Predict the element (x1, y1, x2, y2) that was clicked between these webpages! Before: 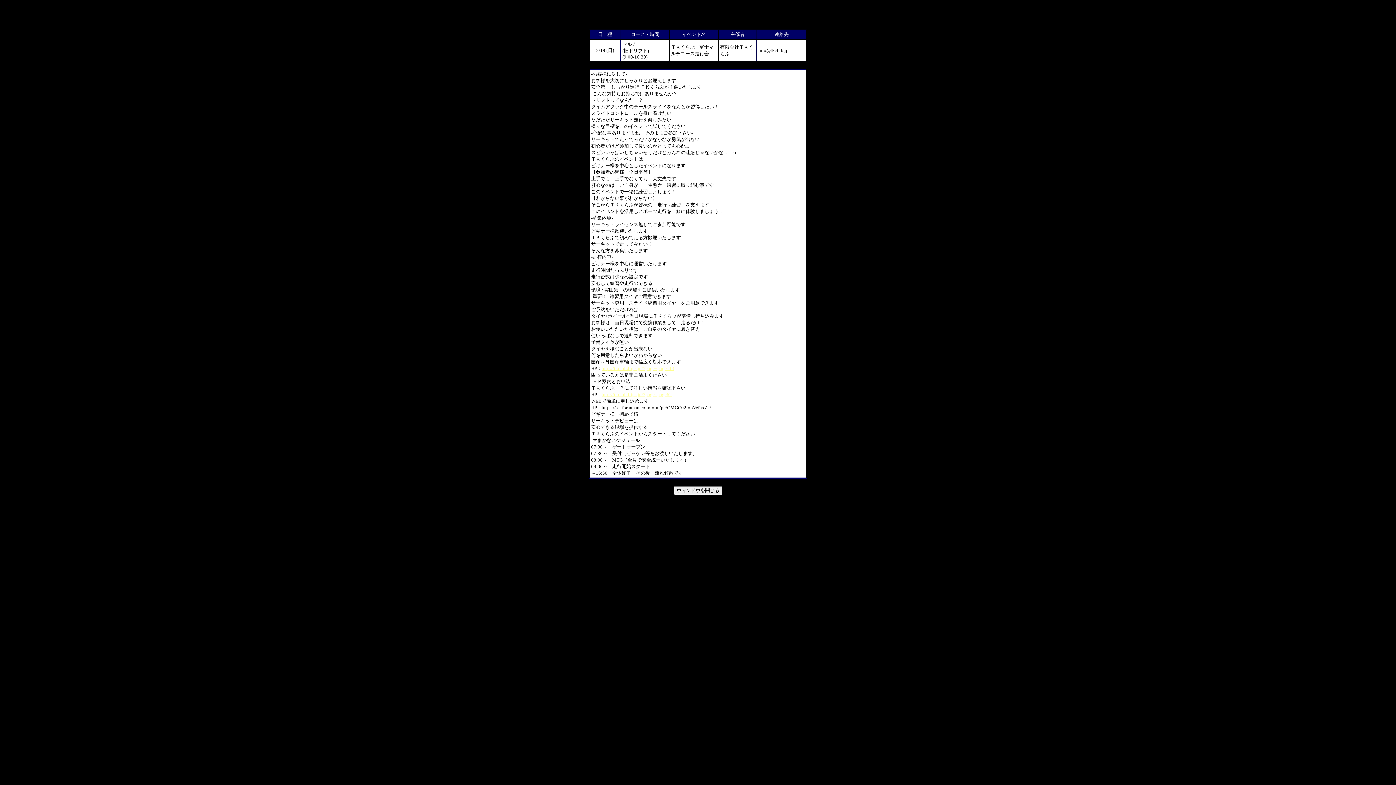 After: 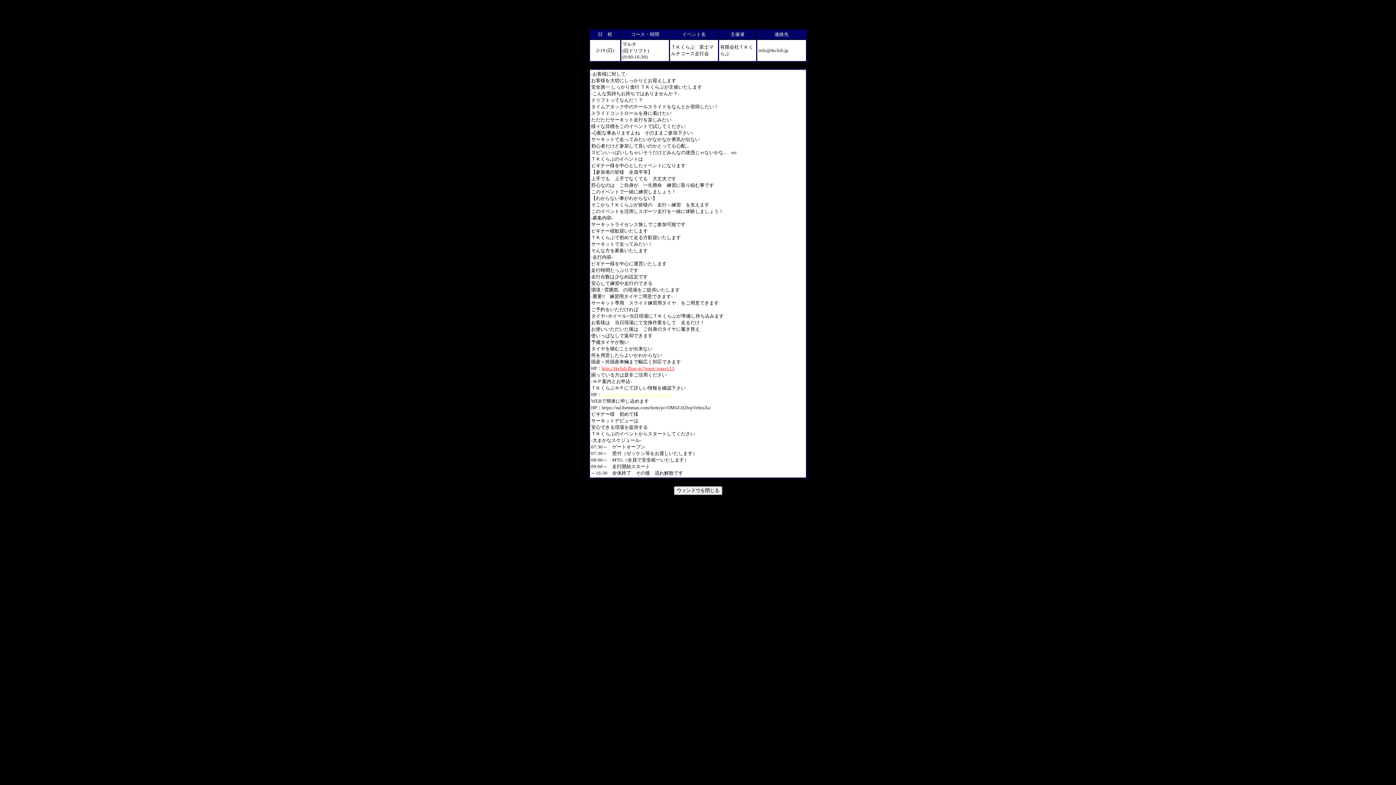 Action: label: http://tkclub.flips.jp/?page=page113 bbox: (601, 365, 674, 371)